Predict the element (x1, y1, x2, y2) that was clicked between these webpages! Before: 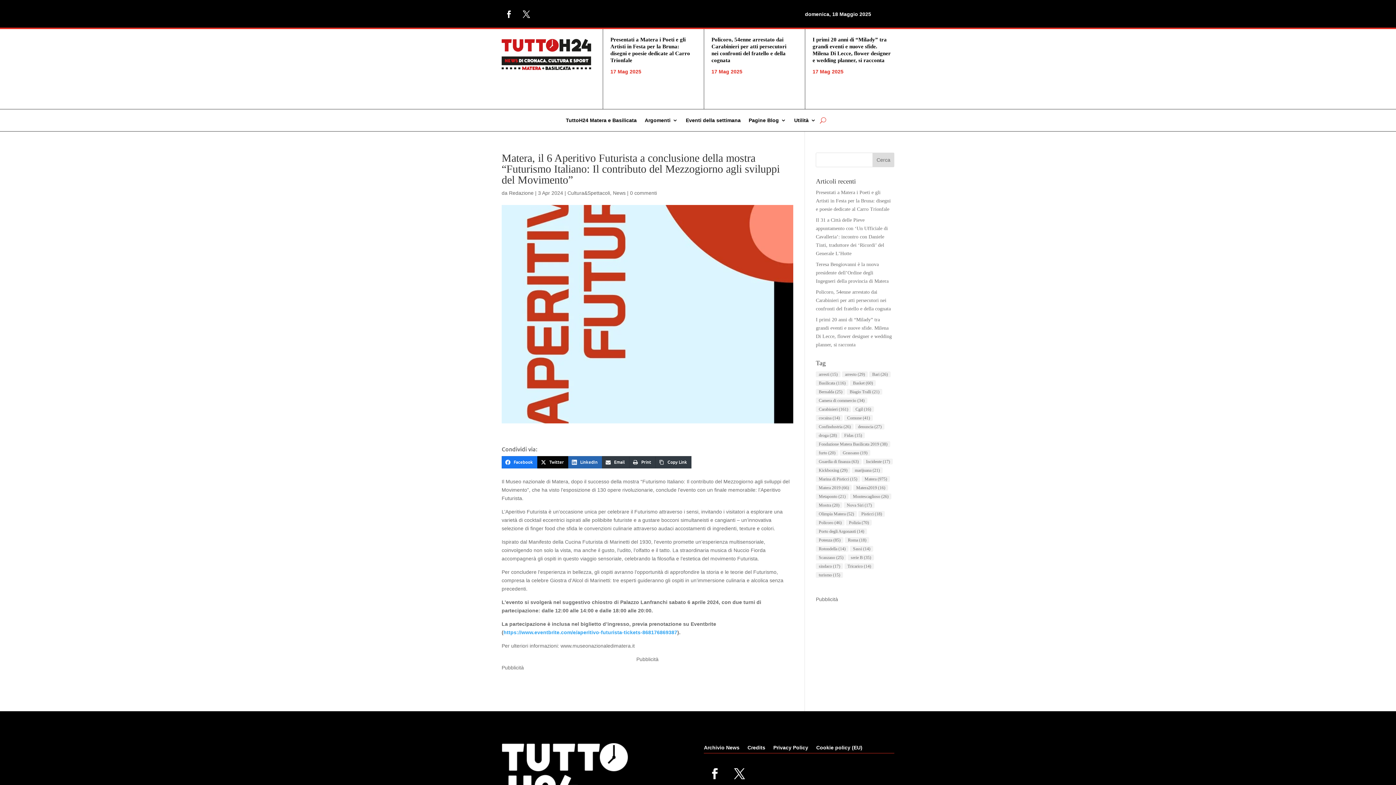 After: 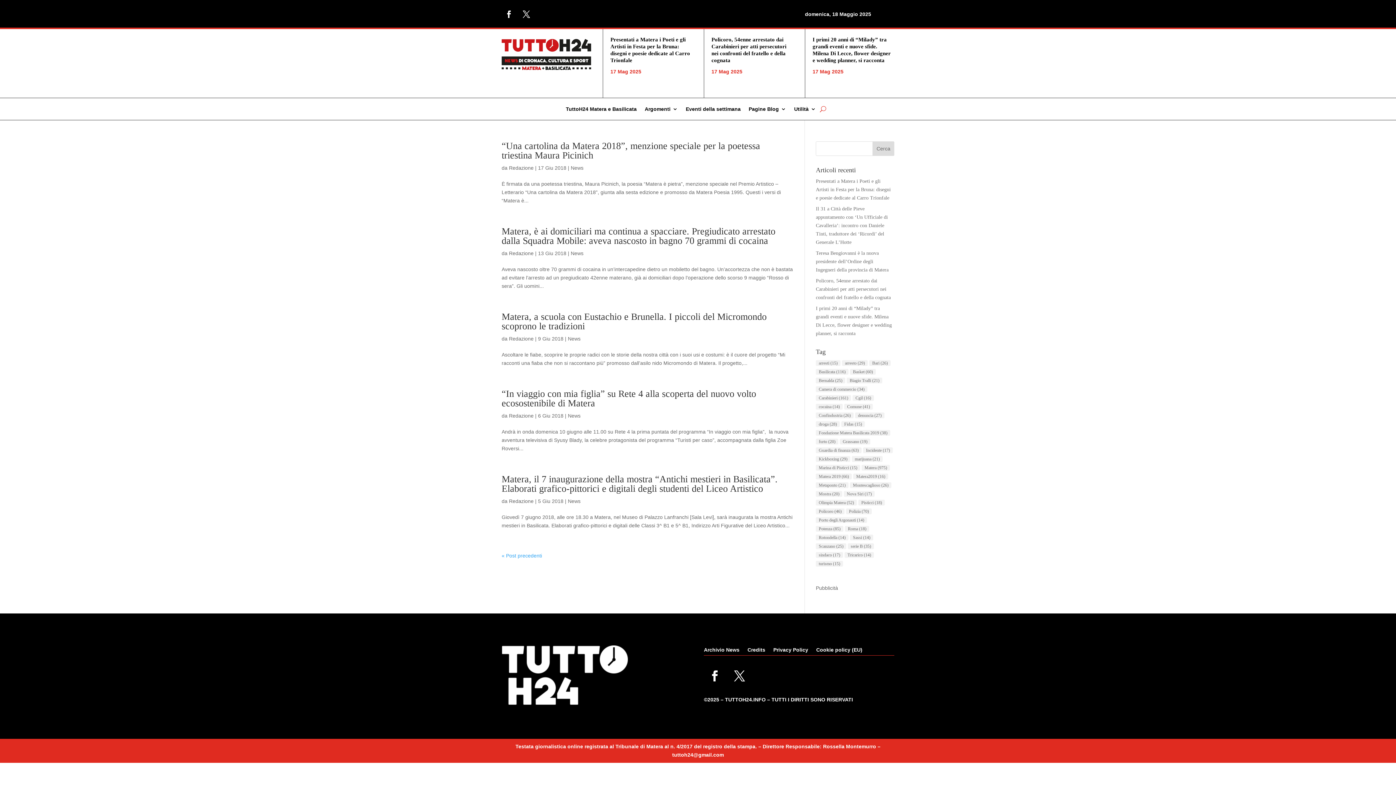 Action: label: Matera (975 elementi) bbox: (861, 476, 890, 482)